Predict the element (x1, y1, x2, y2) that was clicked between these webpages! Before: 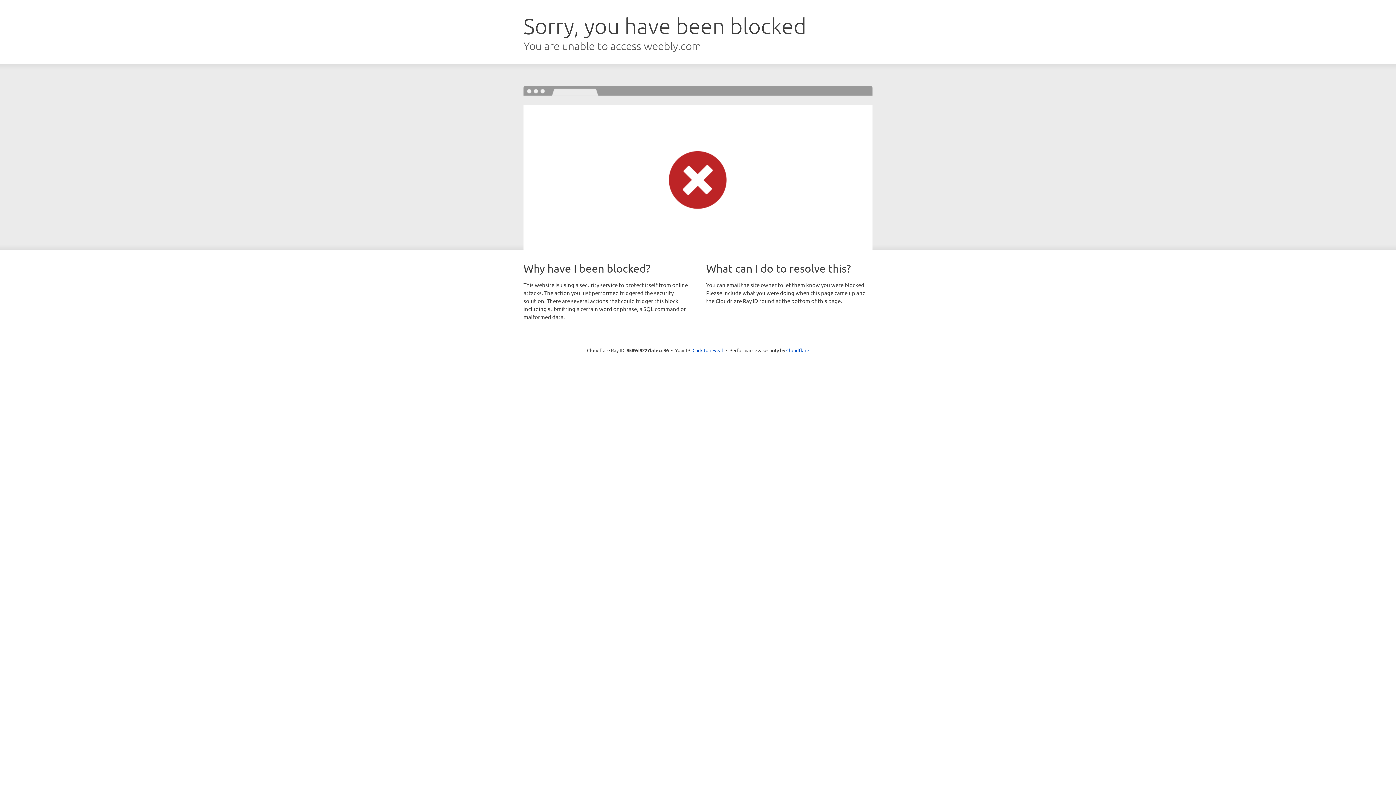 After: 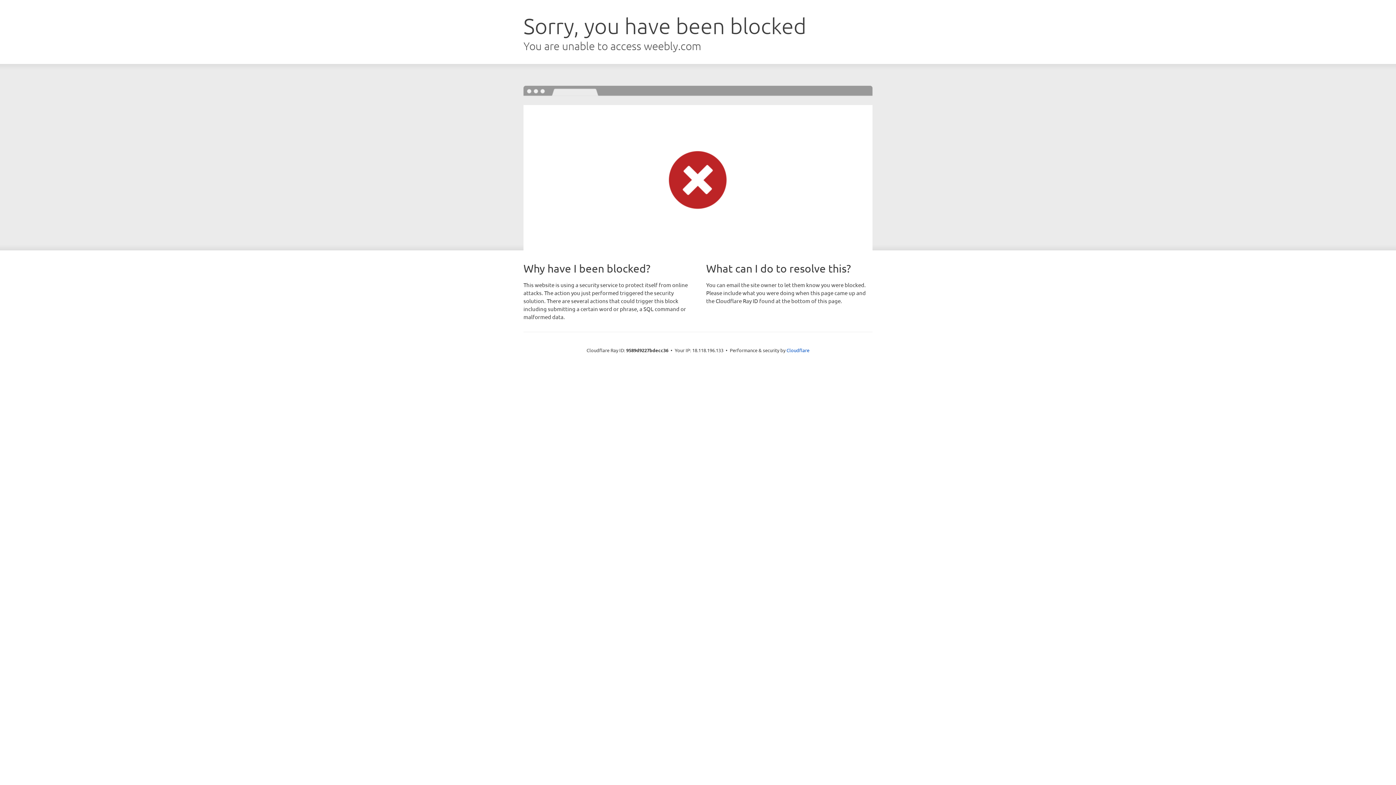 Action: label: Click to reveal bbox: (692, 346, 723, 353)